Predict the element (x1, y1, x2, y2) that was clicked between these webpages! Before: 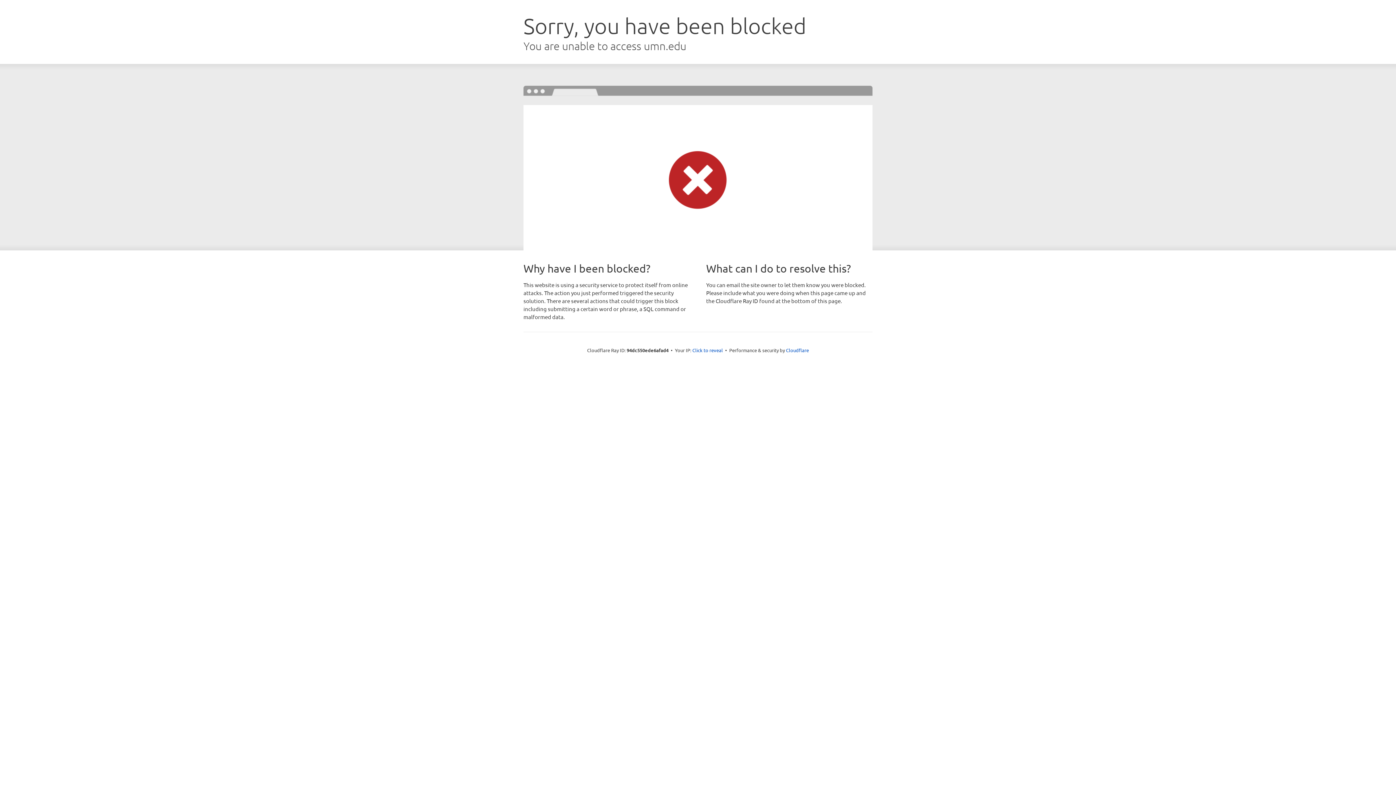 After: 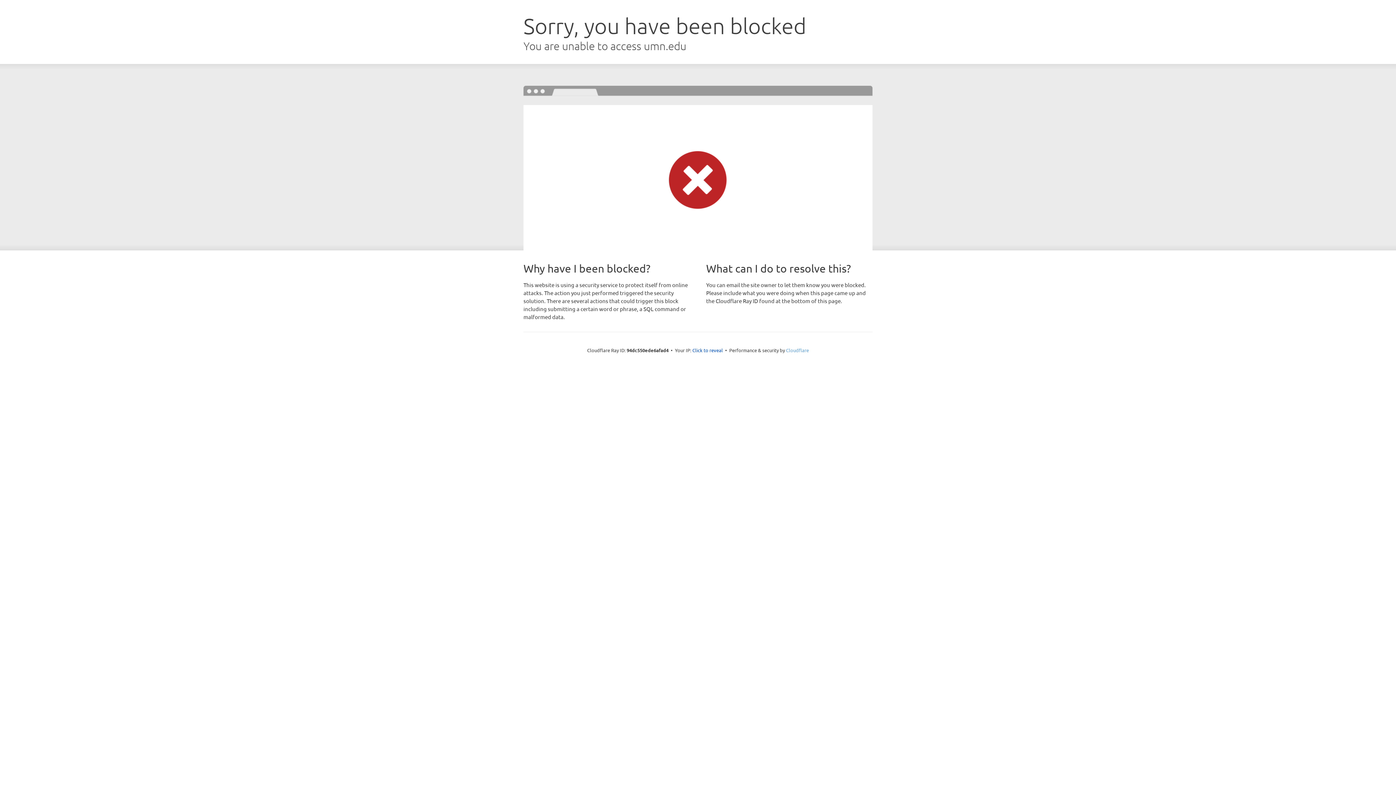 Action: label: Cloudflare bbox: (786, 347, 809, 353)